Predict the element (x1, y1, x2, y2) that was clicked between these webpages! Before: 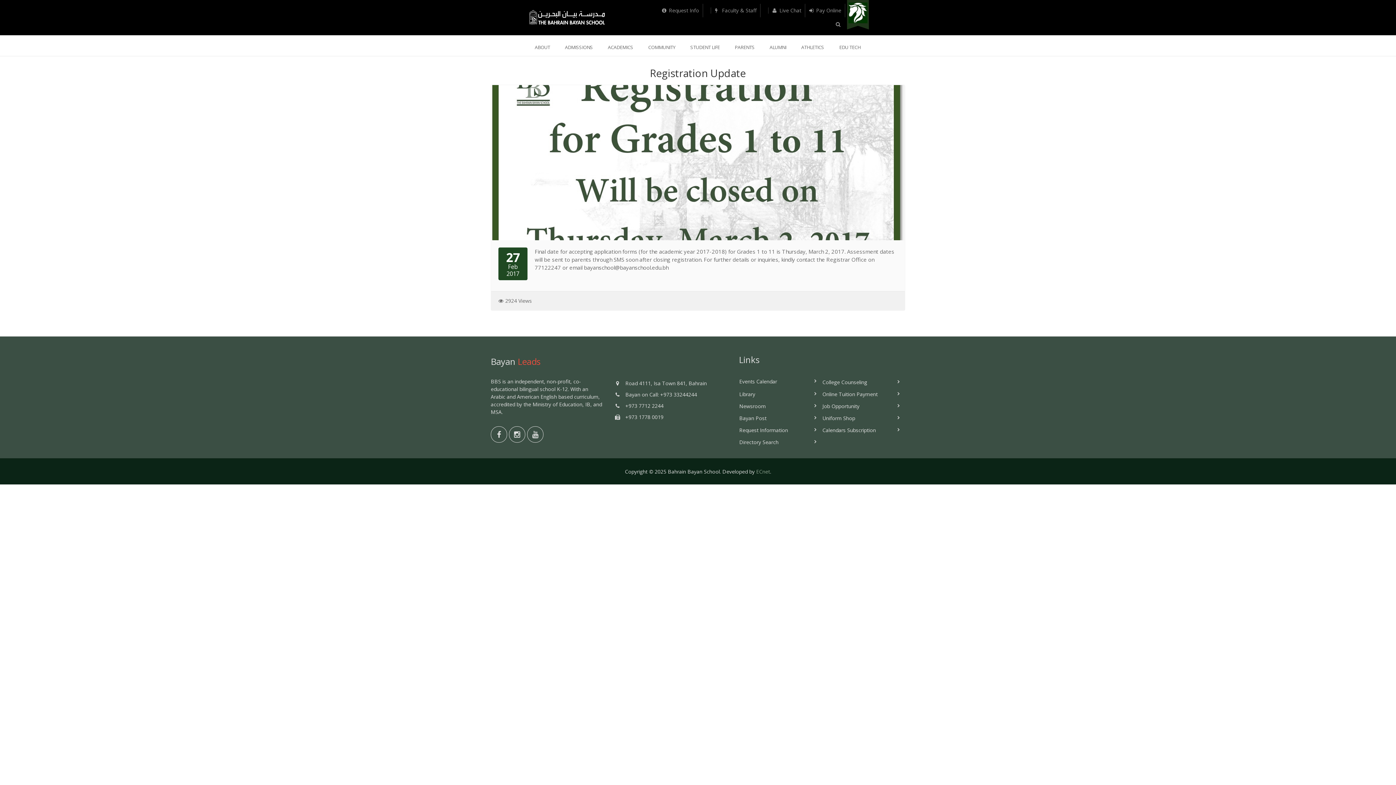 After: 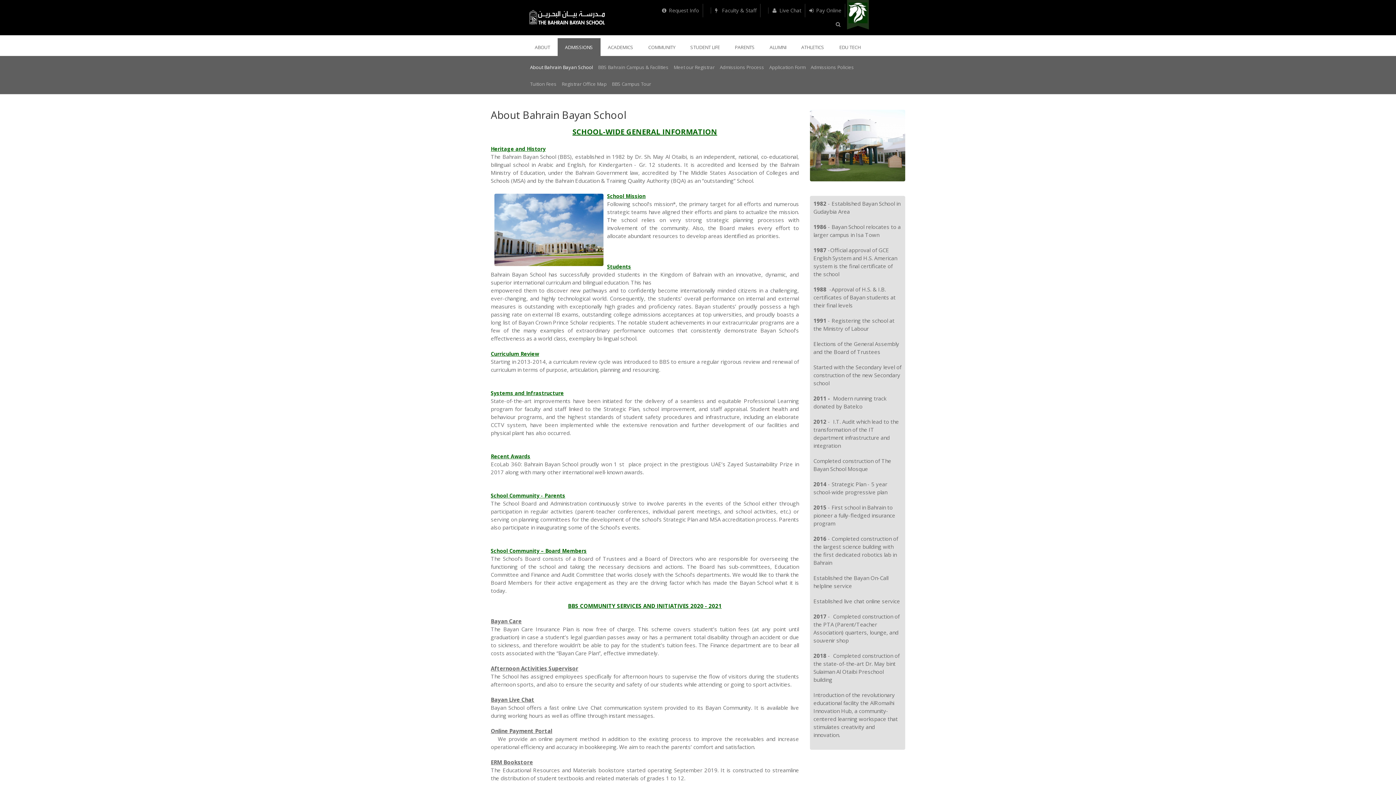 Action: label: ADMISSIONS bbox: (557, 38, 600, 56)